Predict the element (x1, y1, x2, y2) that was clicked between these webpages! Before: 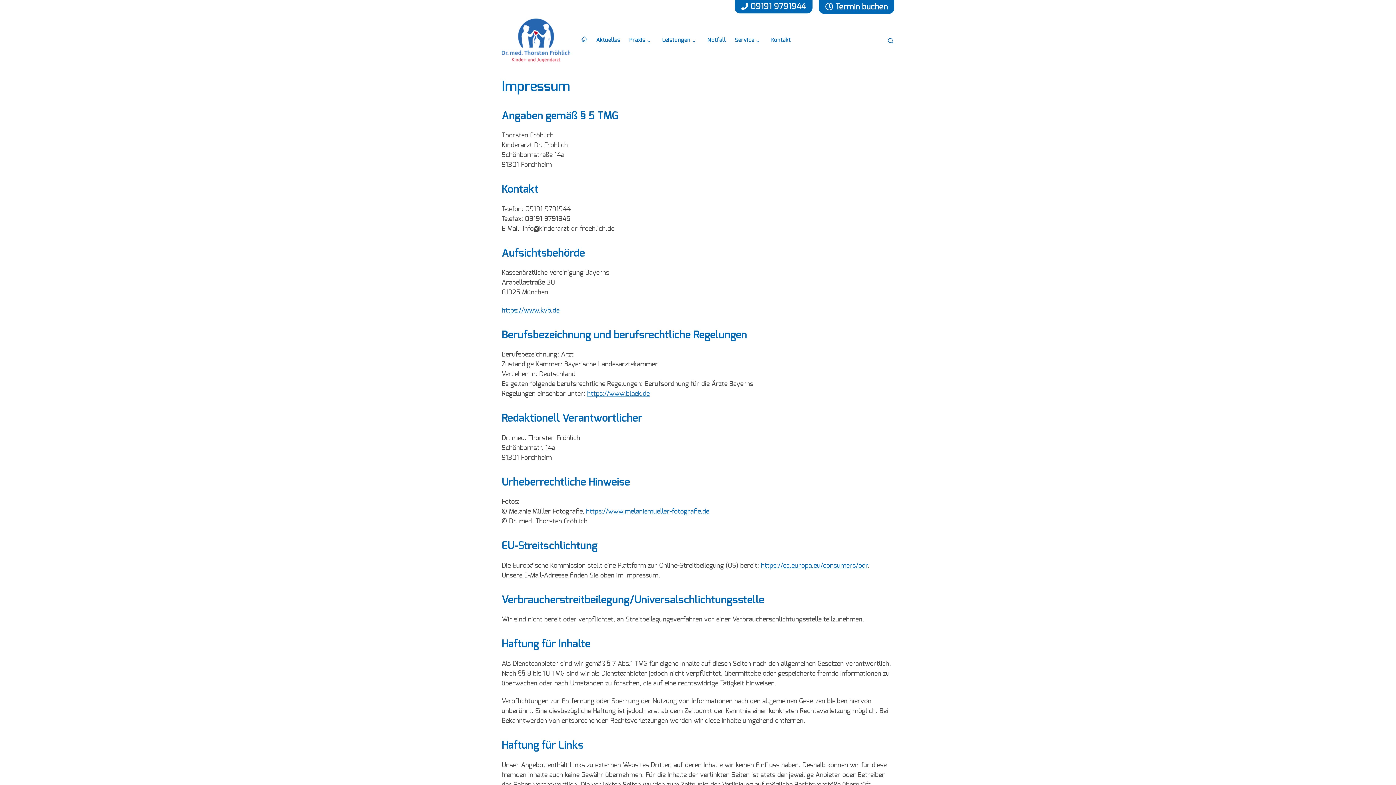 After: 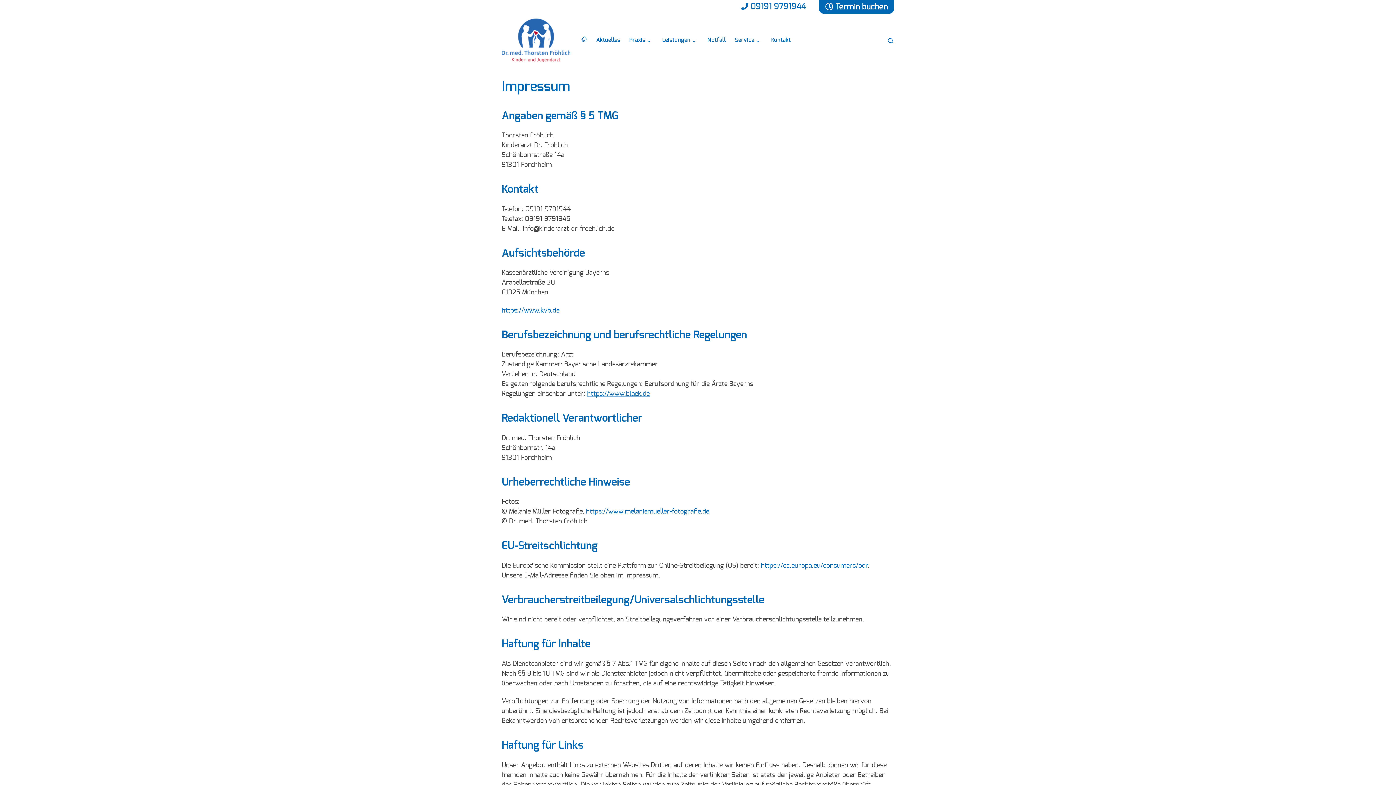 Action: bbox: (745, 0, 815, 13) label: 09191 9791944